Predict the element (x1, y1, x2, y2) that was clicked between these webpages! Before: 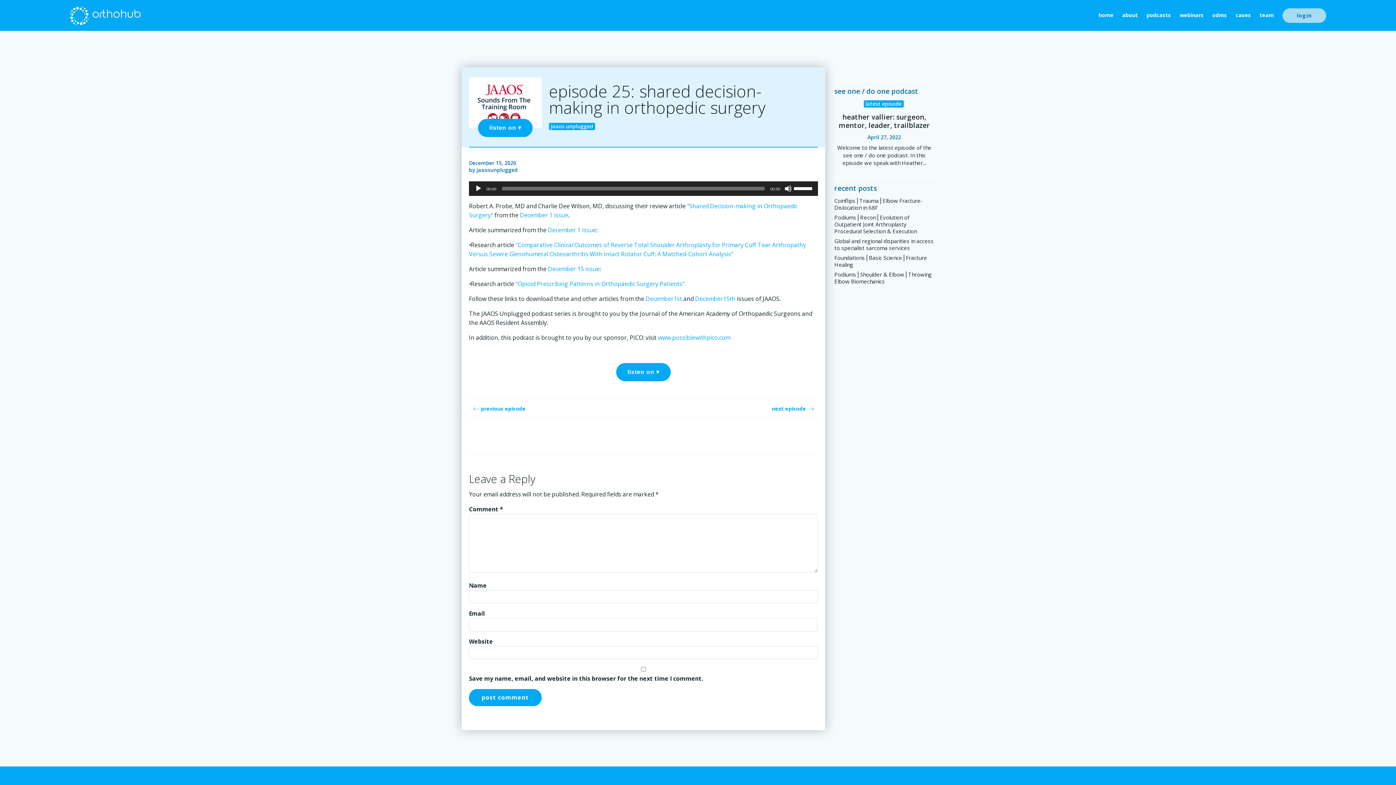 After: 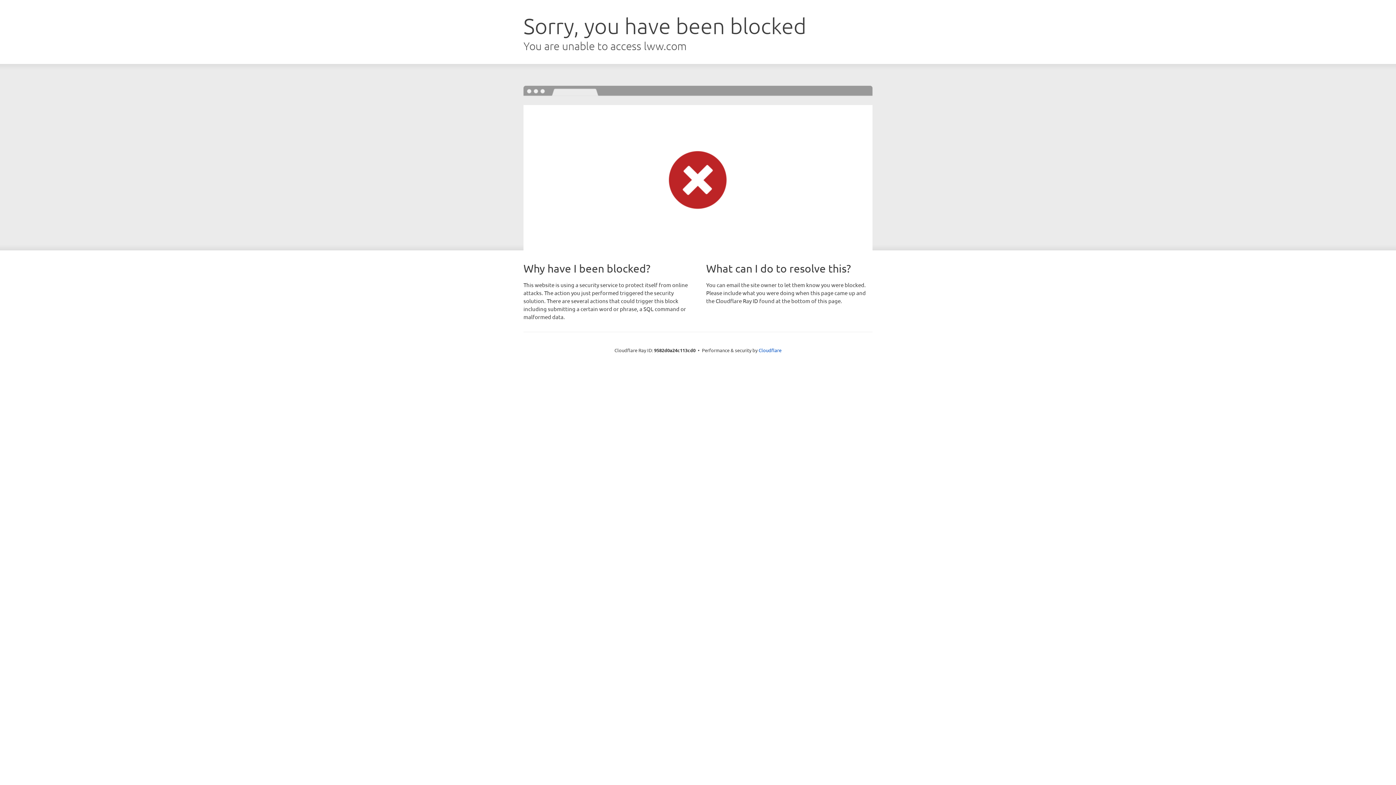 Action: label: “Opioid Prescribing Patterns in Orthopaedic Surgery Patients” bbox: (515, 280, 684, 288)